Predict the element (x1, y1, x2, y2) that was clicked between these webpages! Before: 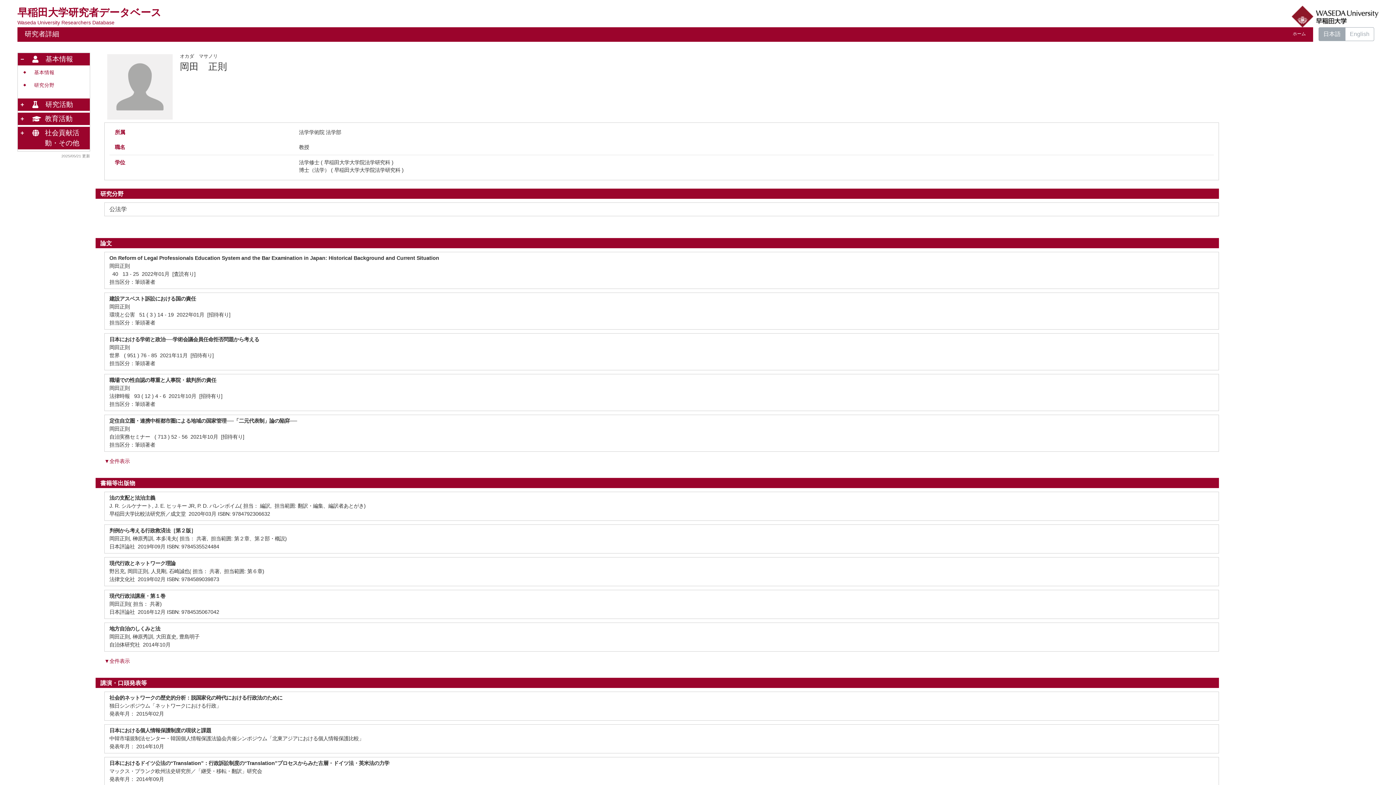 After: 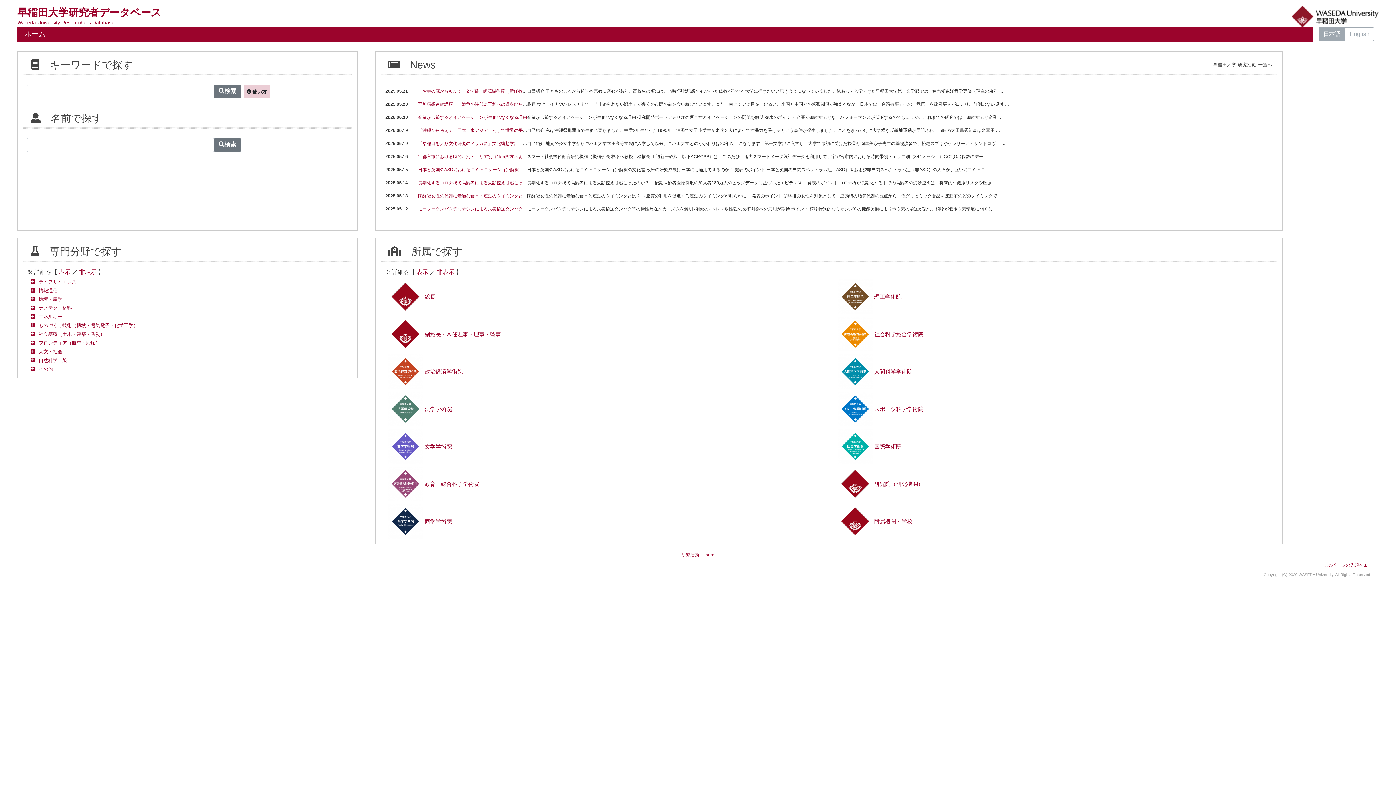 Action: label: ホーム bbox: (1293, 31, 1306, 36)